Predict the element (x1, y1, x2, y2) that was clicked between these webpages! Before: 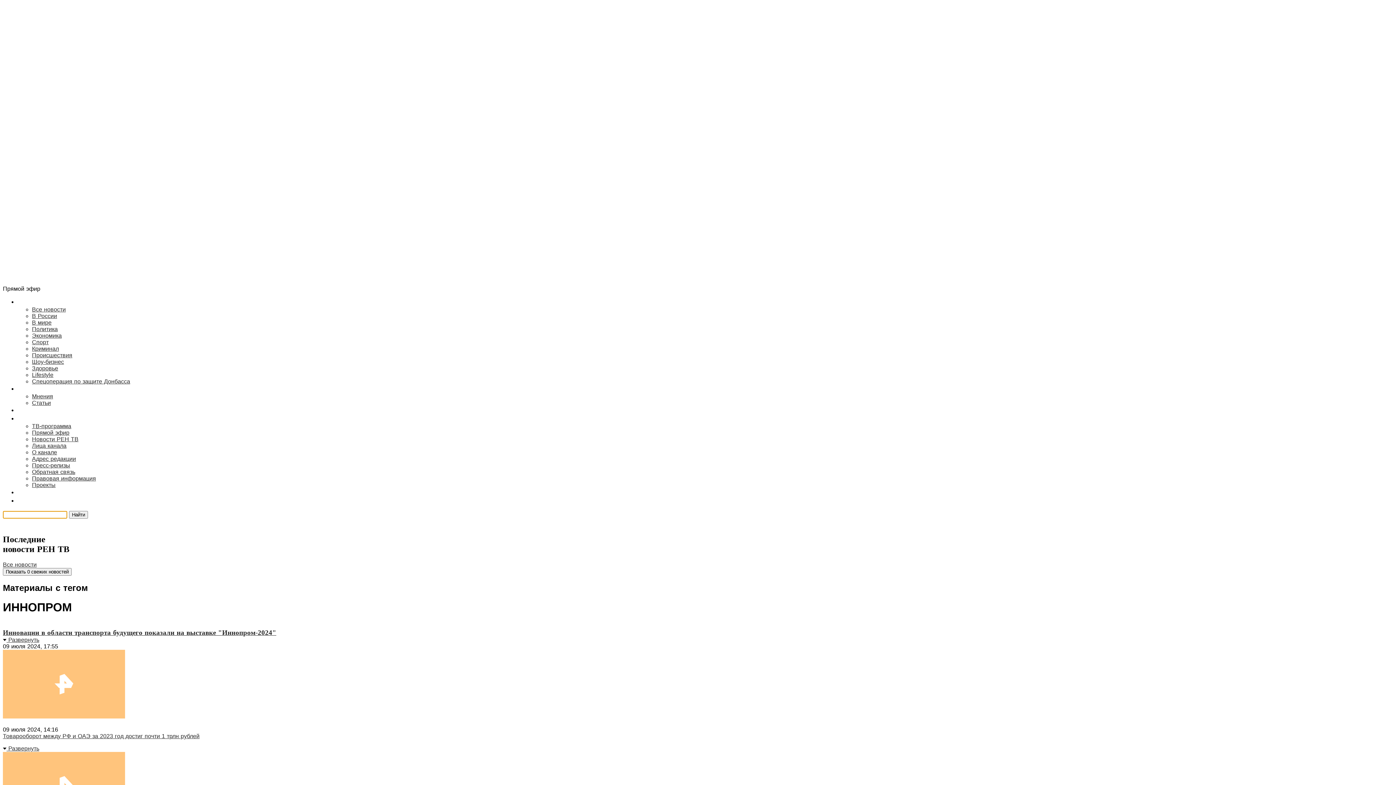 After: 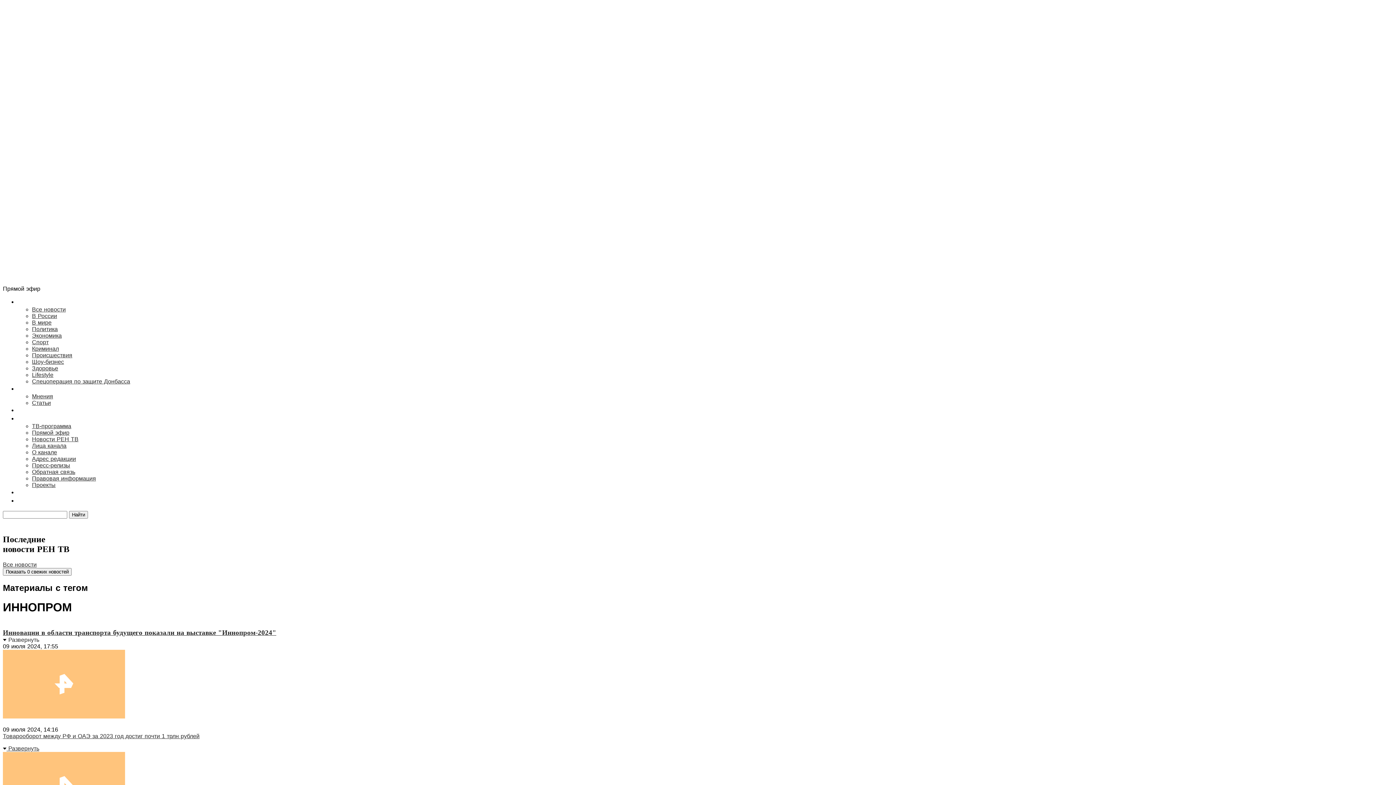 Action: label:  Развернуть bbox: (2, 636, 39, 643)